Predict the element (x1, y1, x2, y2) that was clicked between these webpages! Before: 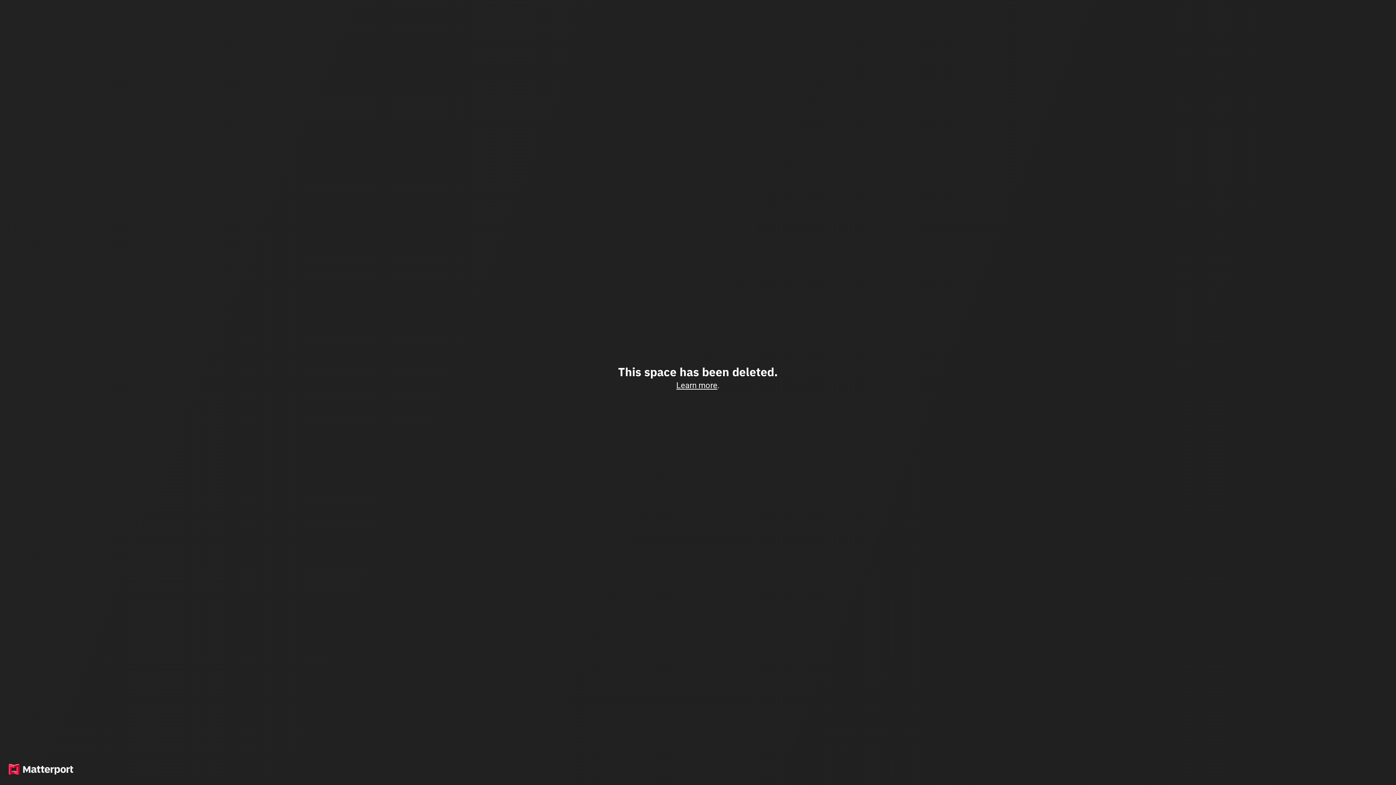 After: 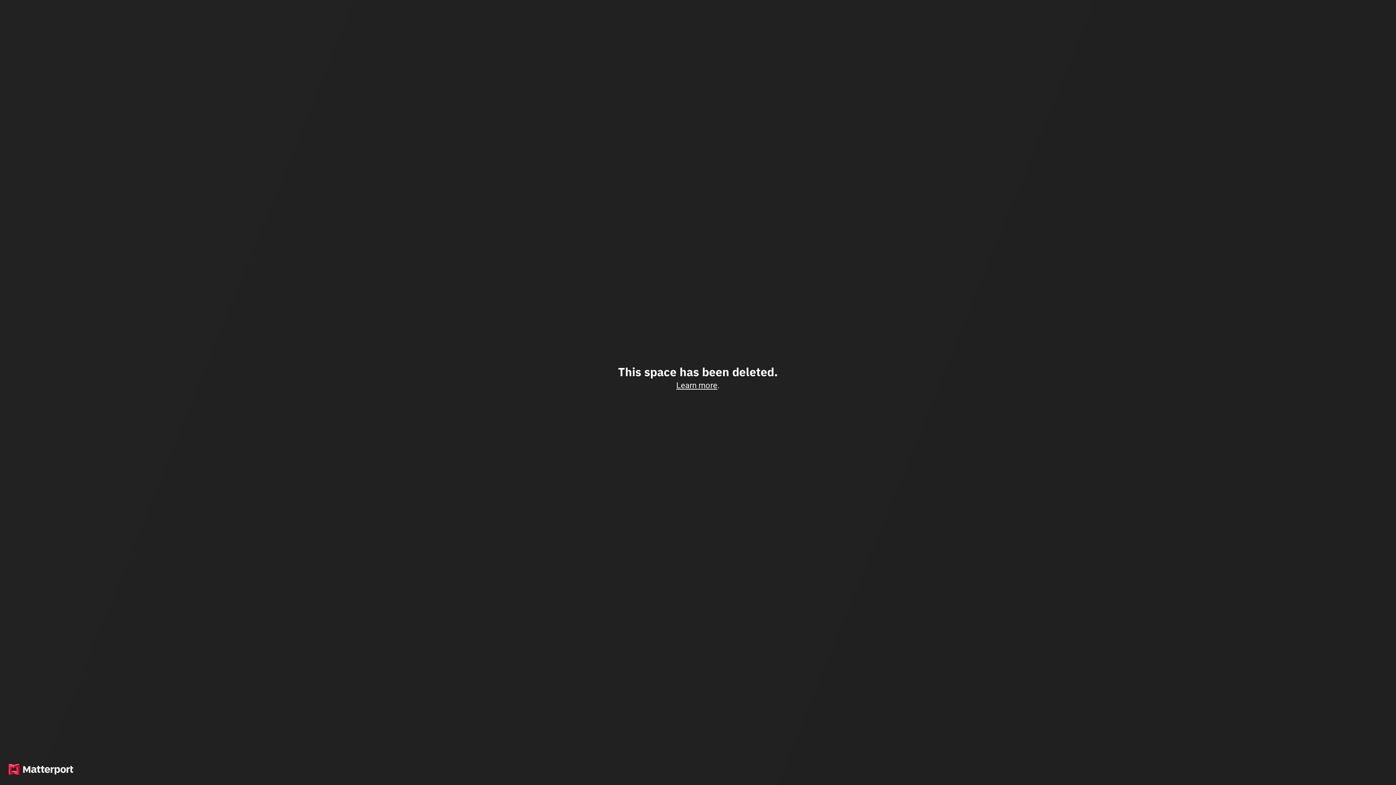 Action: bbox: (676, 380, 717, 390) label: Learn more